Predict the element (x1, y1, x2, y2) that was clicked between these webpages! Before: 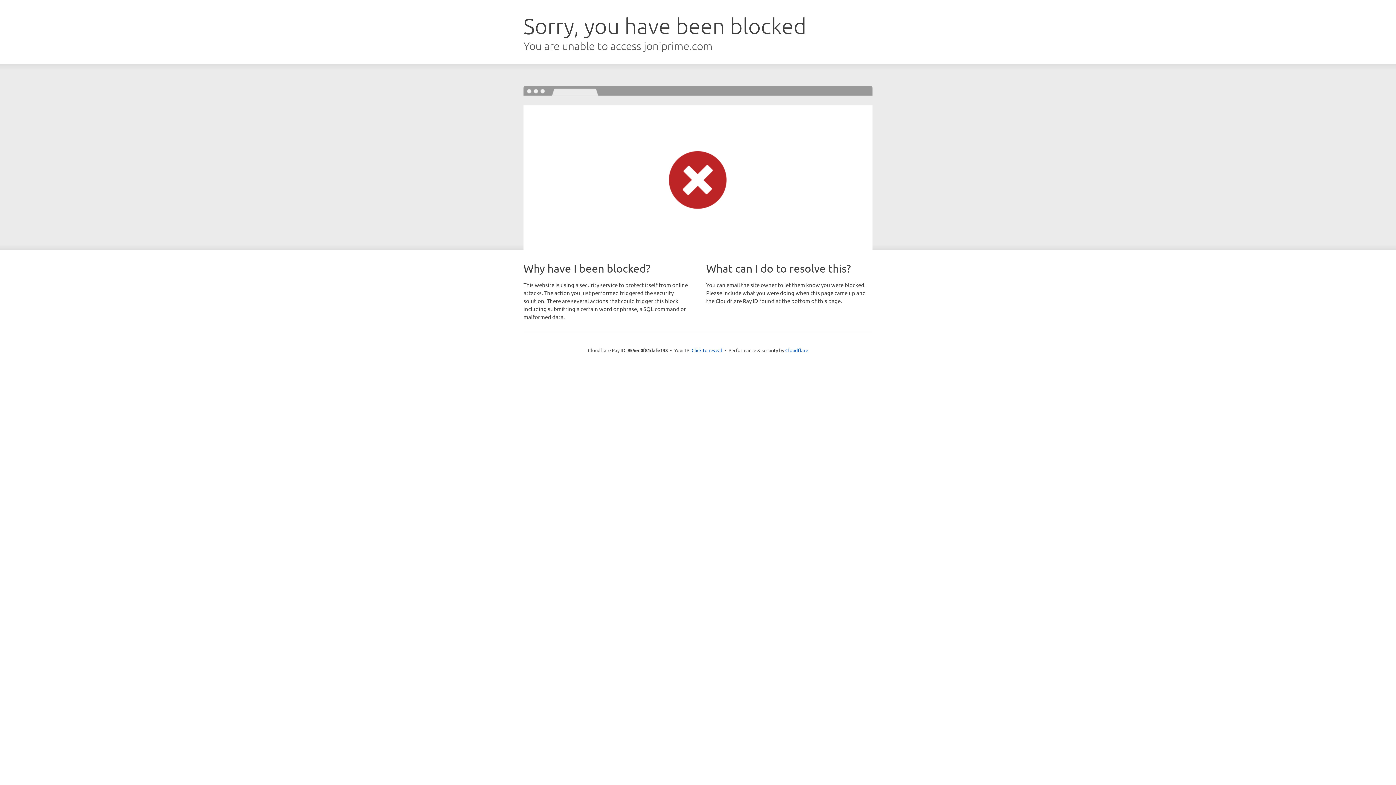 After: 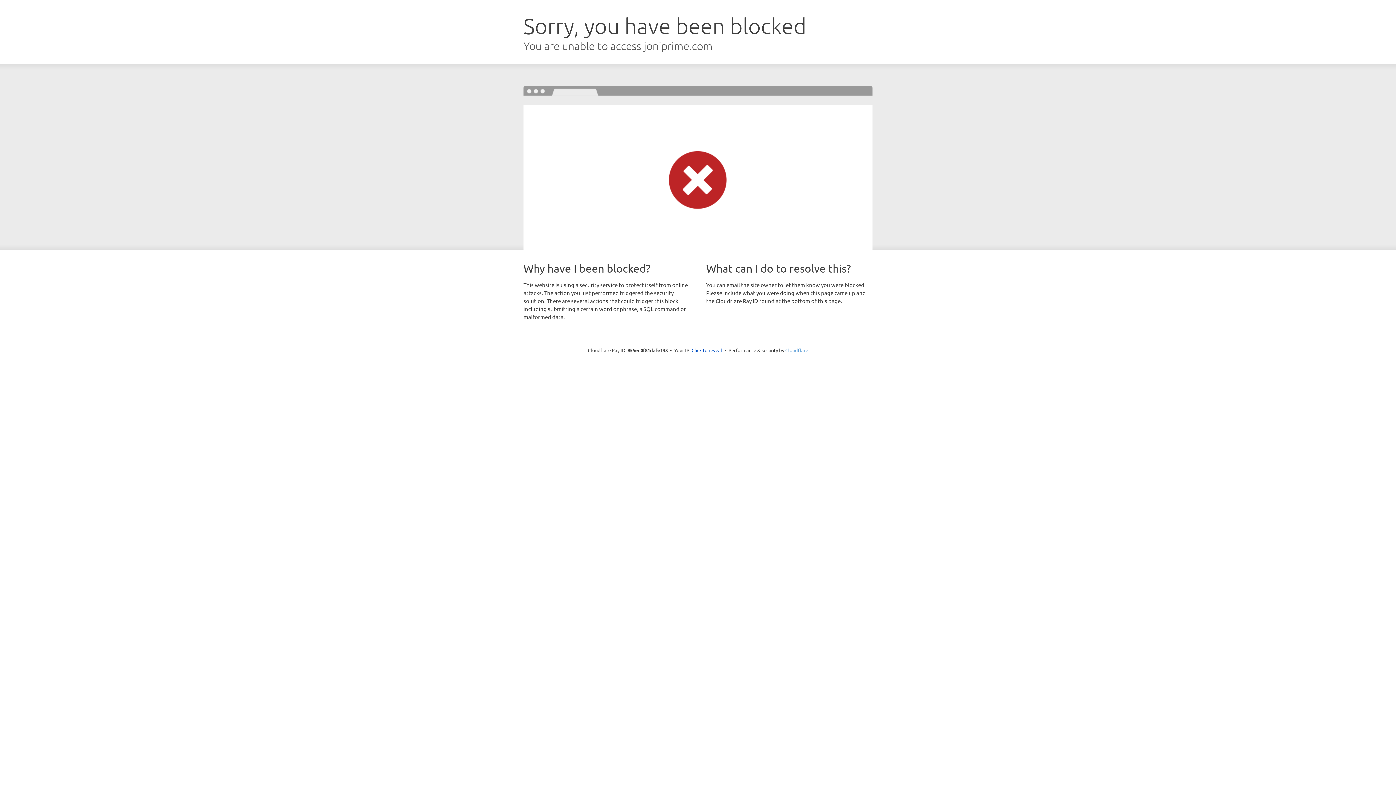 Action: label: Cloudflare bbox: (785, 347, 808, 353)